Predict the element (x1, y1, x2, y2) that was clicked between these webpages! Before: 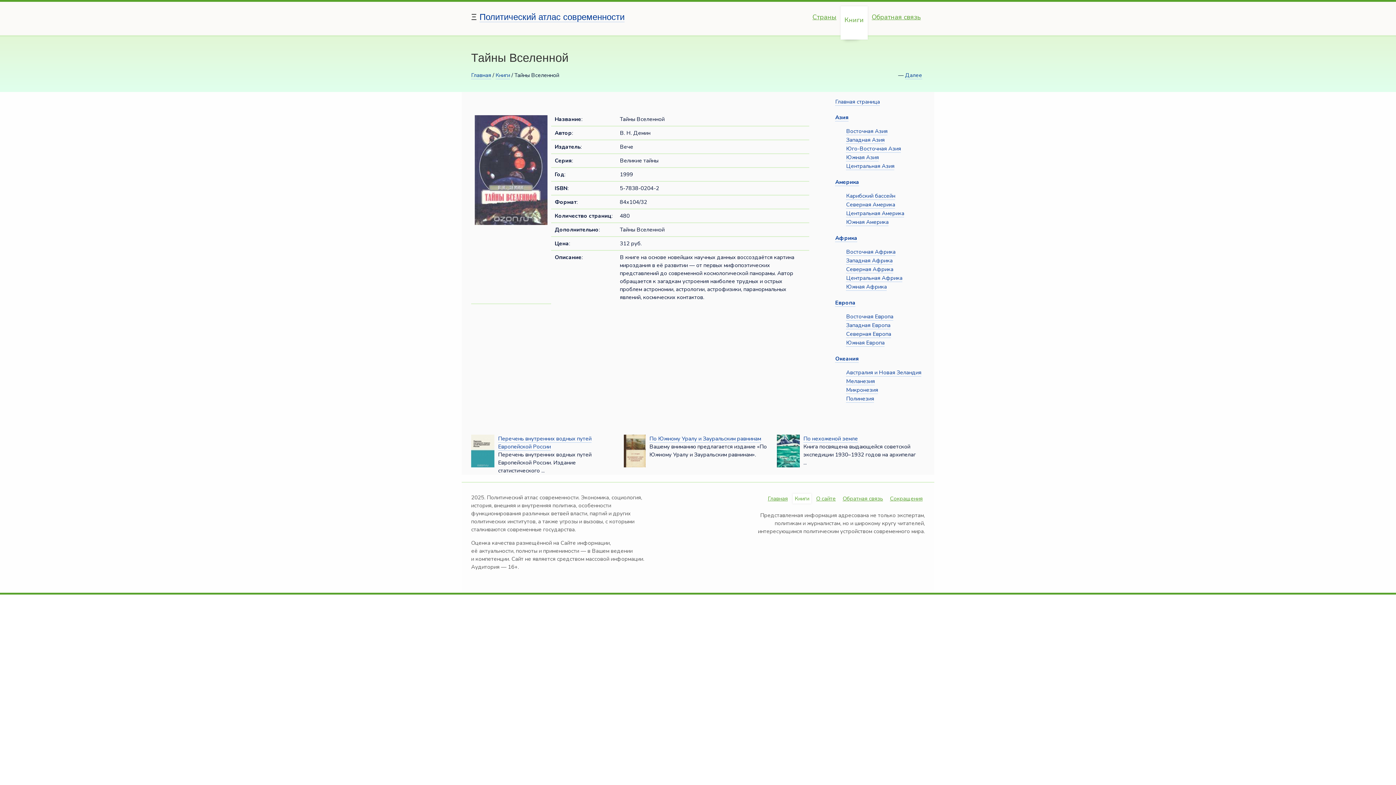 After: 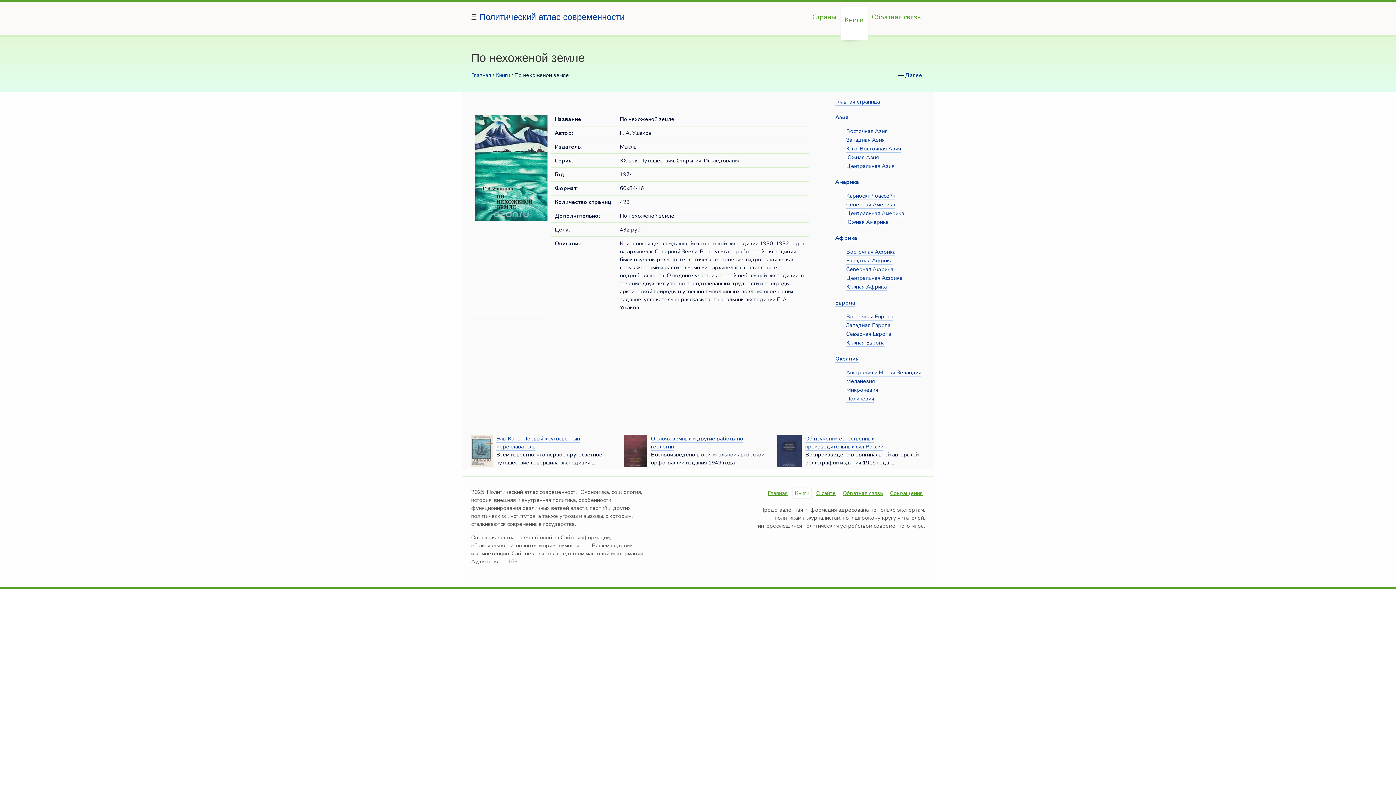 Action: label: По нехоженой земле bbox: (803, 435, 858, 443)